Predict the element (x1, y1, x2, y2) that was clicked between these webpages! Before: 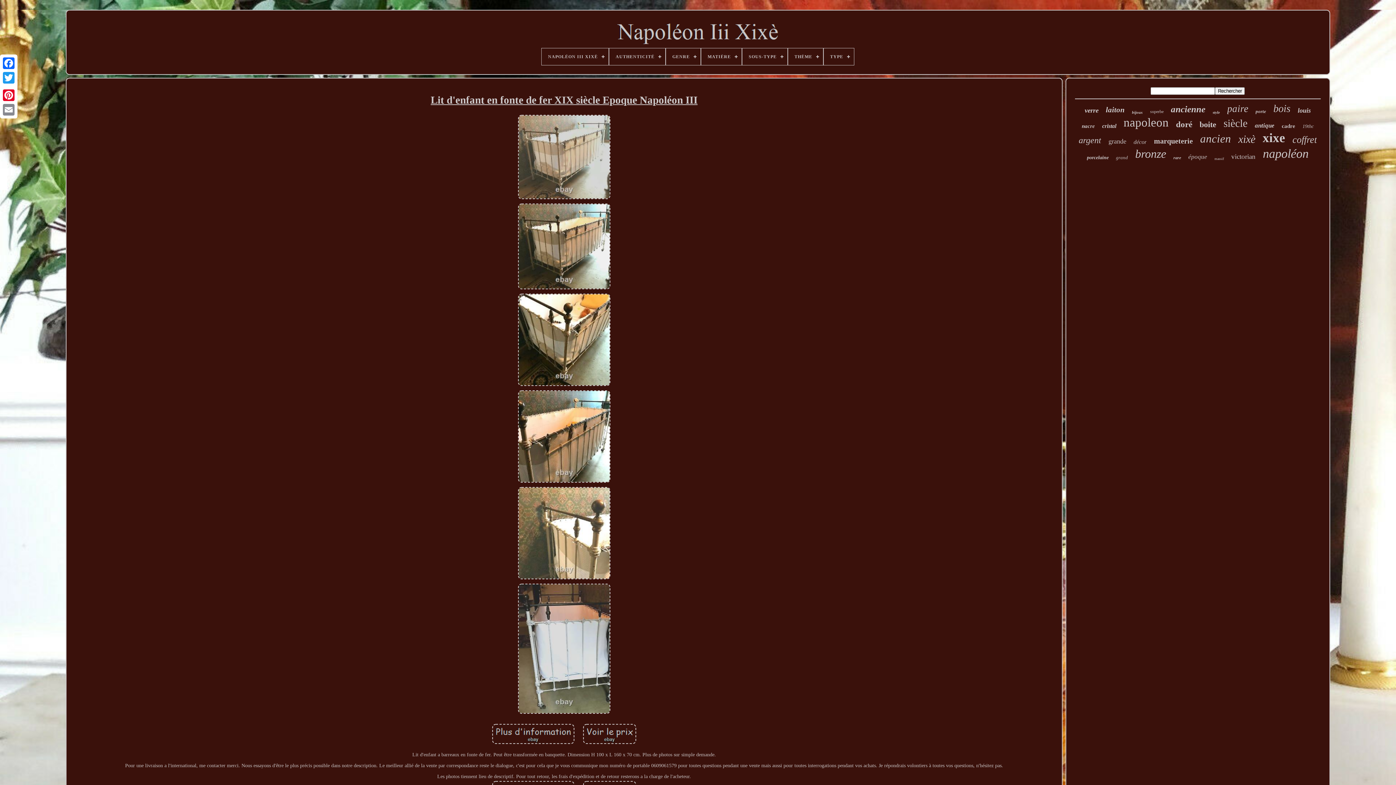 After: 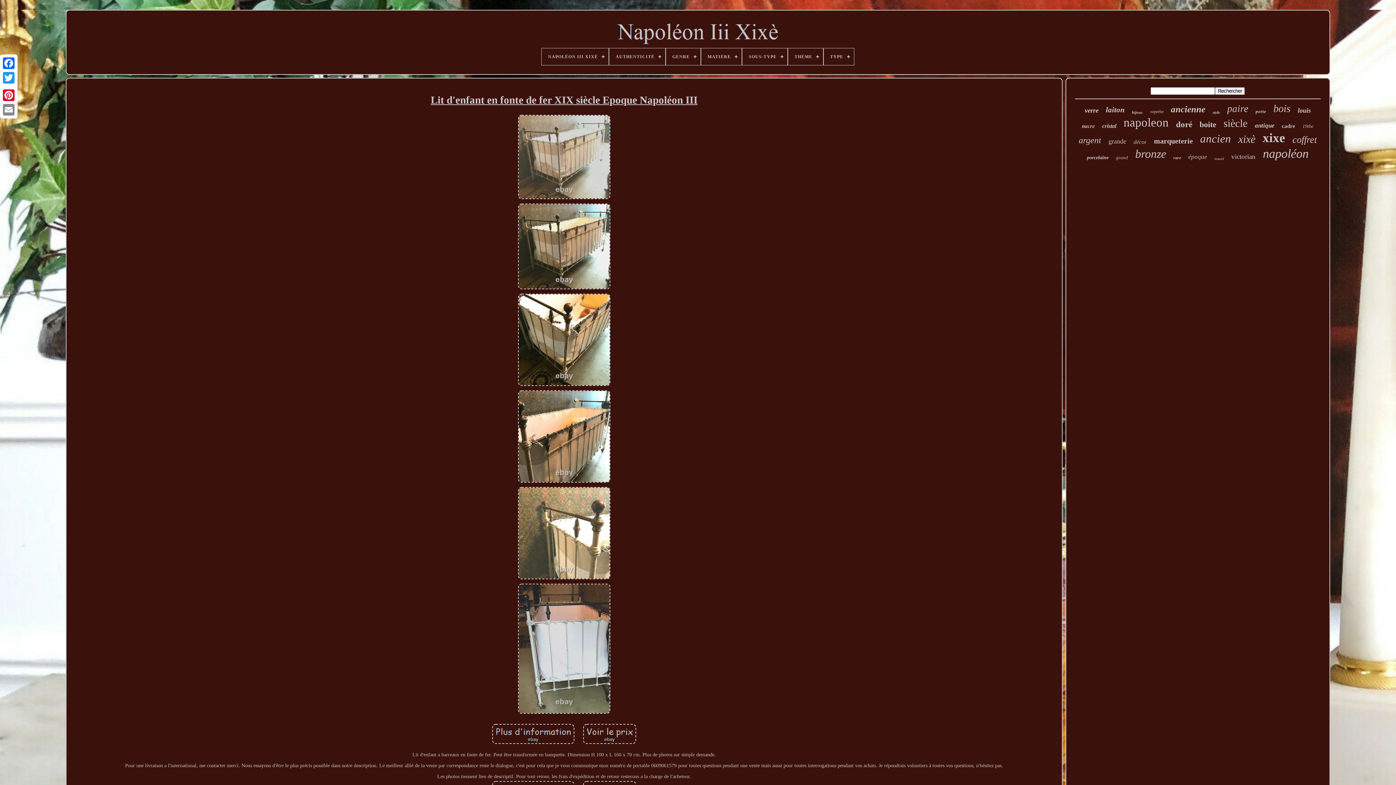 Action: bbox: (516, 576, 611, 582)